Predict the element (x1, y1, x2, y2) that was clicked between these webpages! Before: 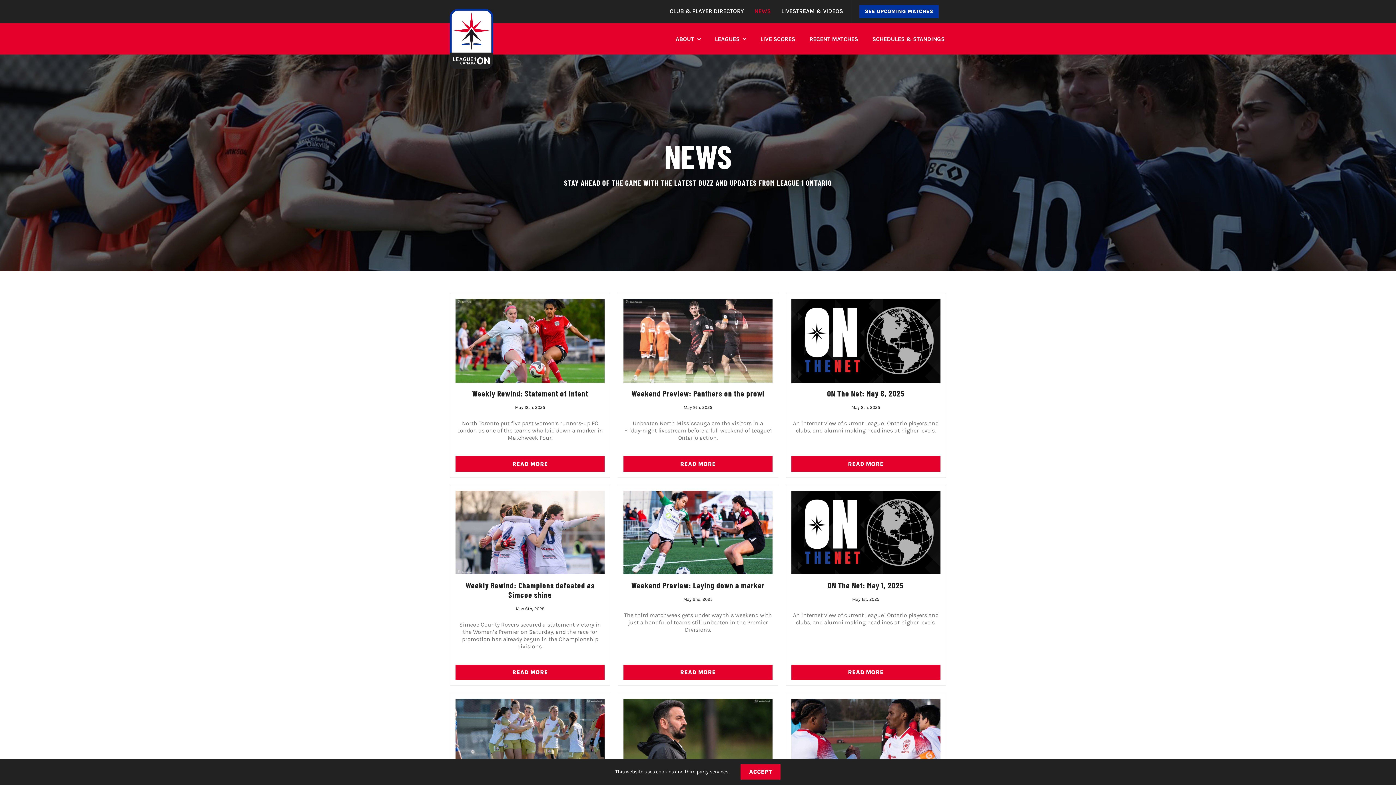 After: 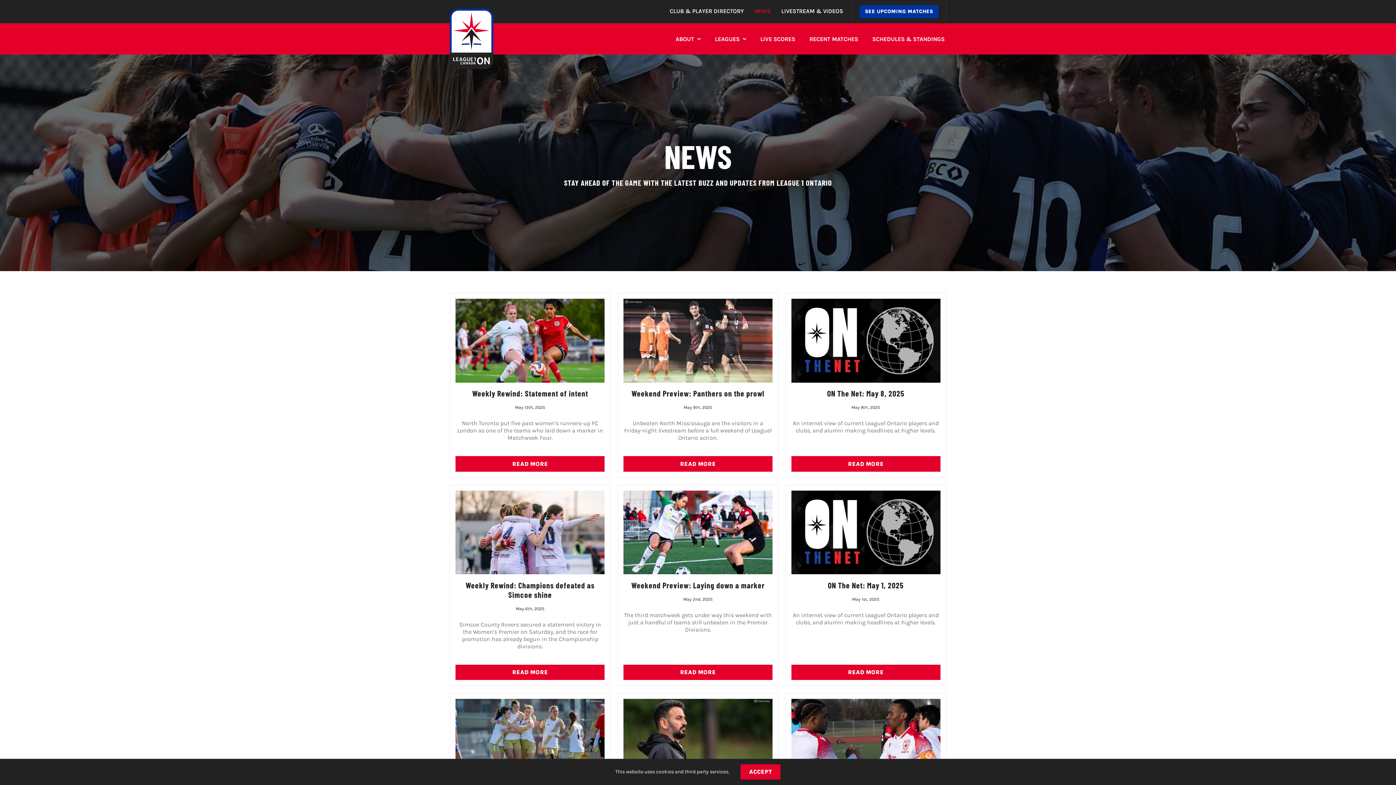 Action: bbox: (848, 0, 864, 23) label: NEWS